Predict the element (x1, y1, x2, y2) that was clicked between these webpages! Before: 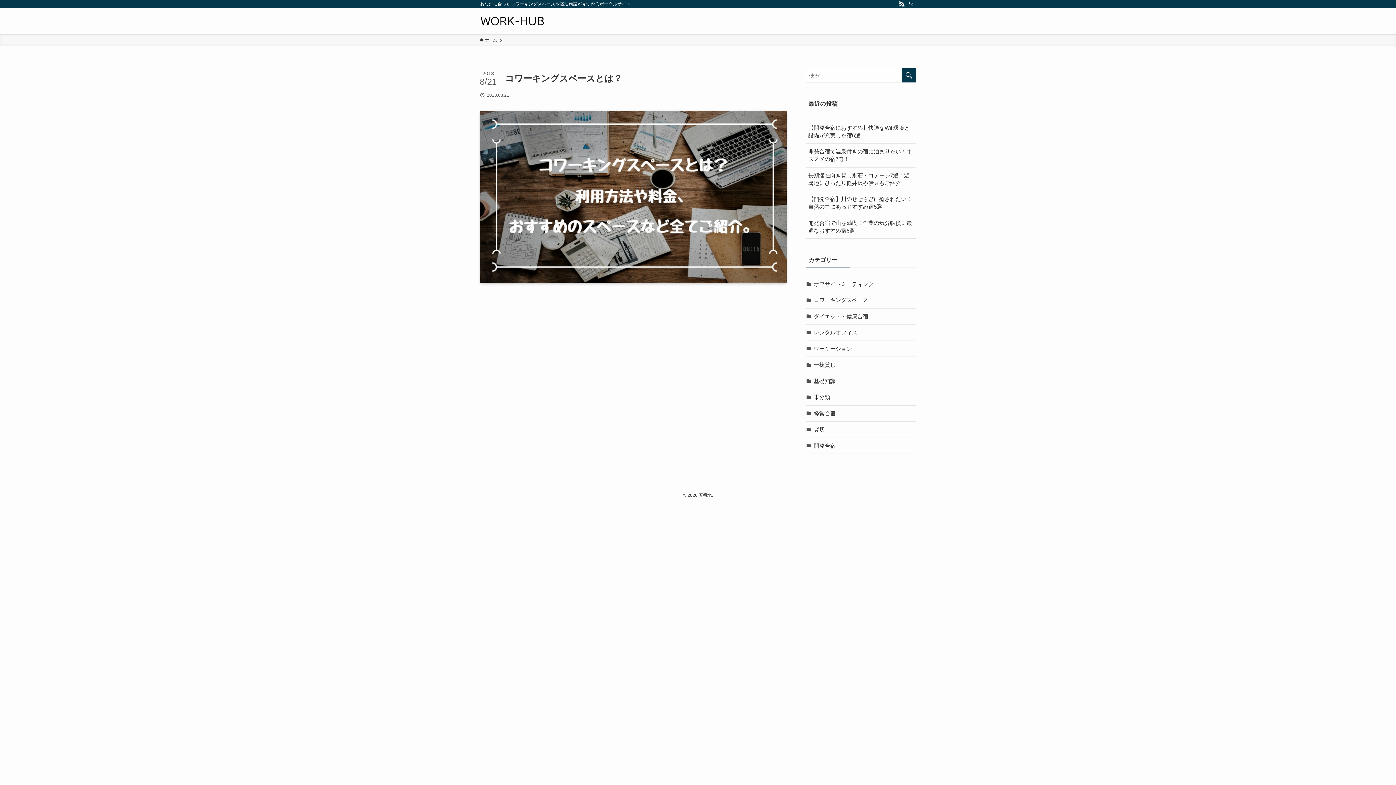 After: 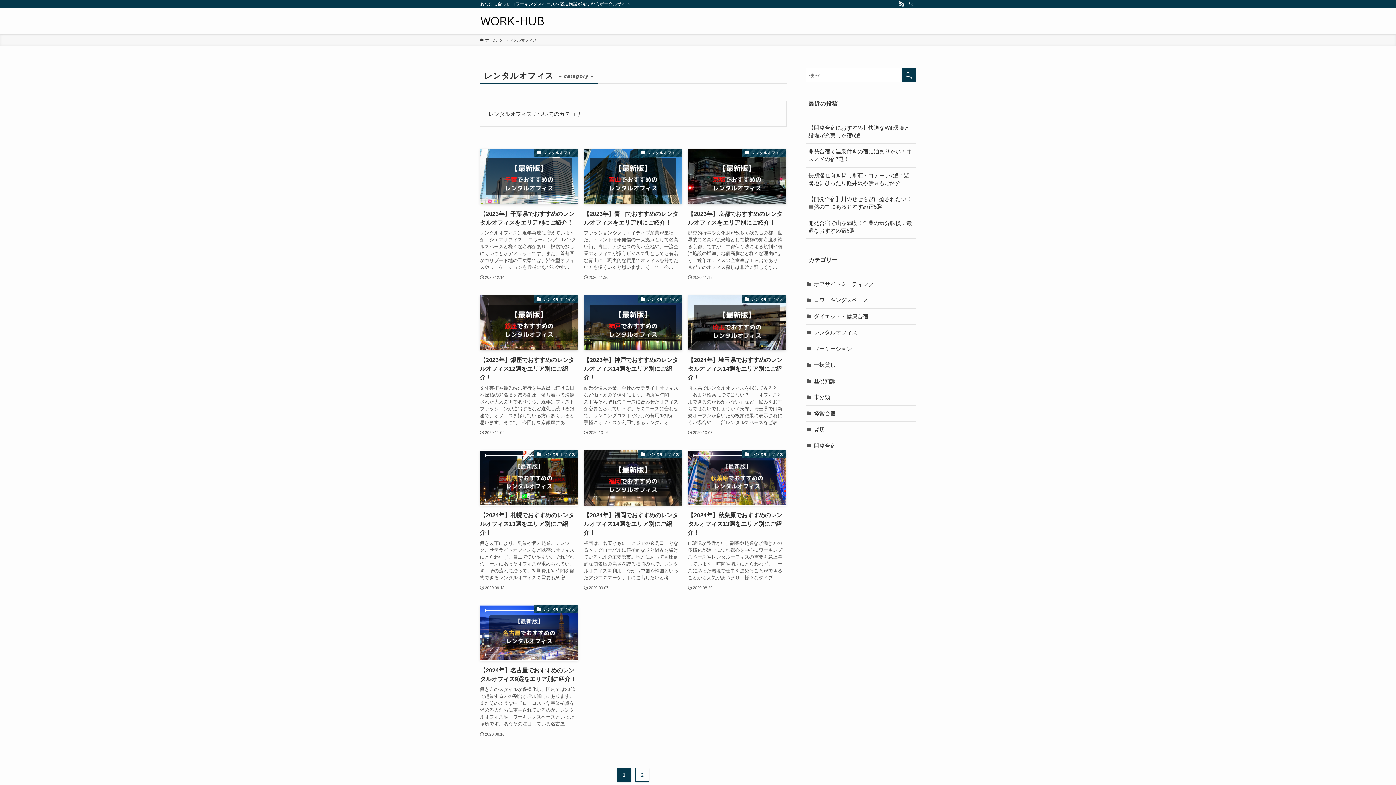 Action: label: レンタルオフィス bbox: (805, 324, 916, 340)